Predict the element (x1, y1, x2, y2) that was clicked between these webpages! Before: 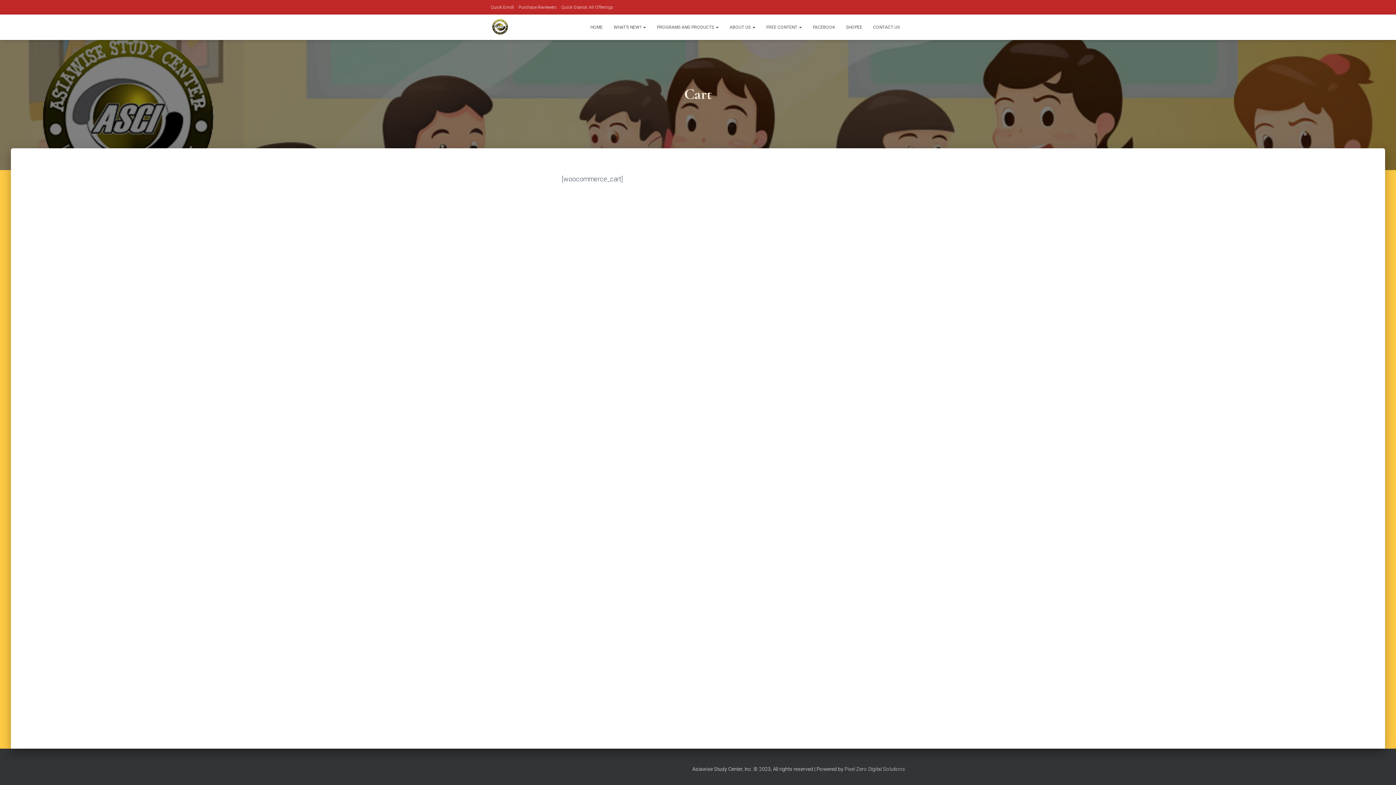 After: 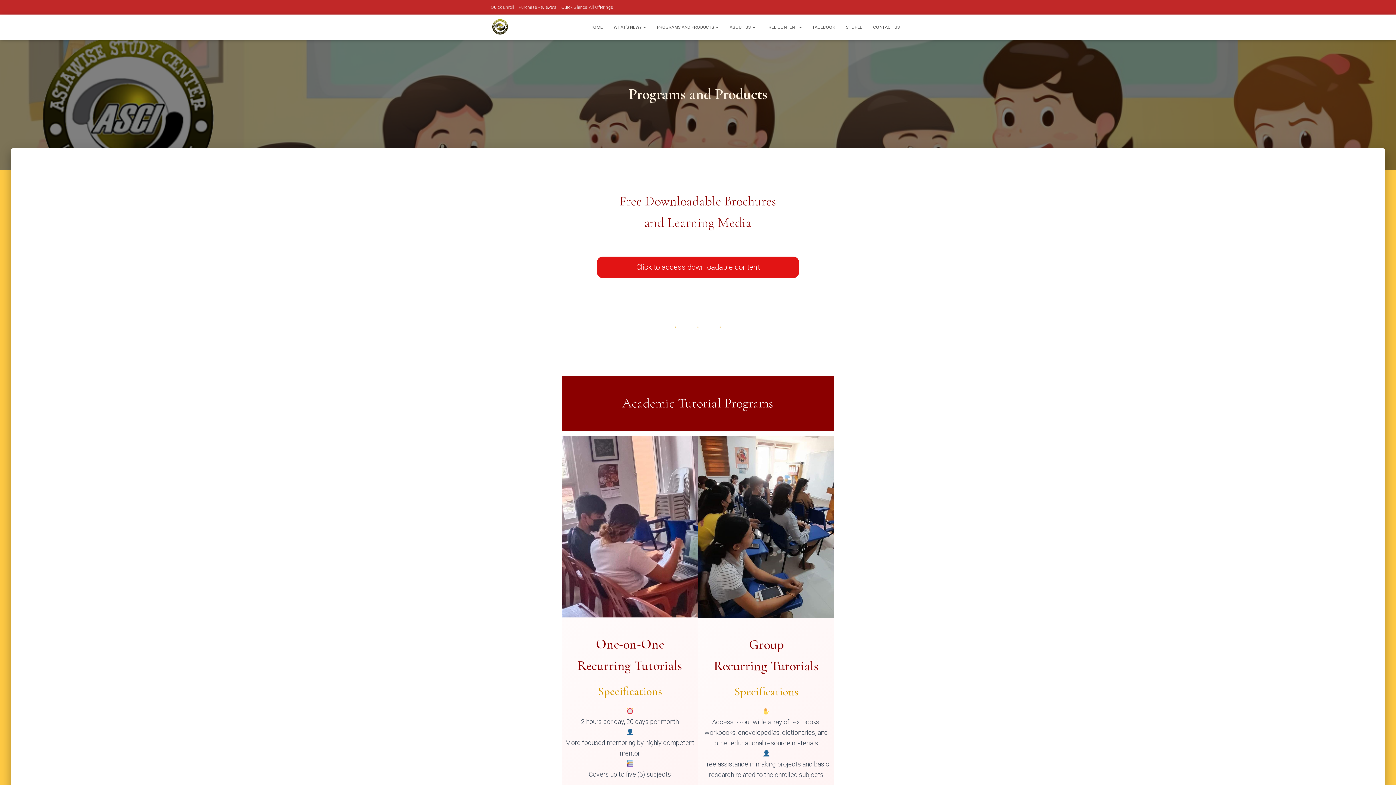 Action: bbox: (651, 18, 724, 36) label: PROGRAMS AND PRODUCTS 